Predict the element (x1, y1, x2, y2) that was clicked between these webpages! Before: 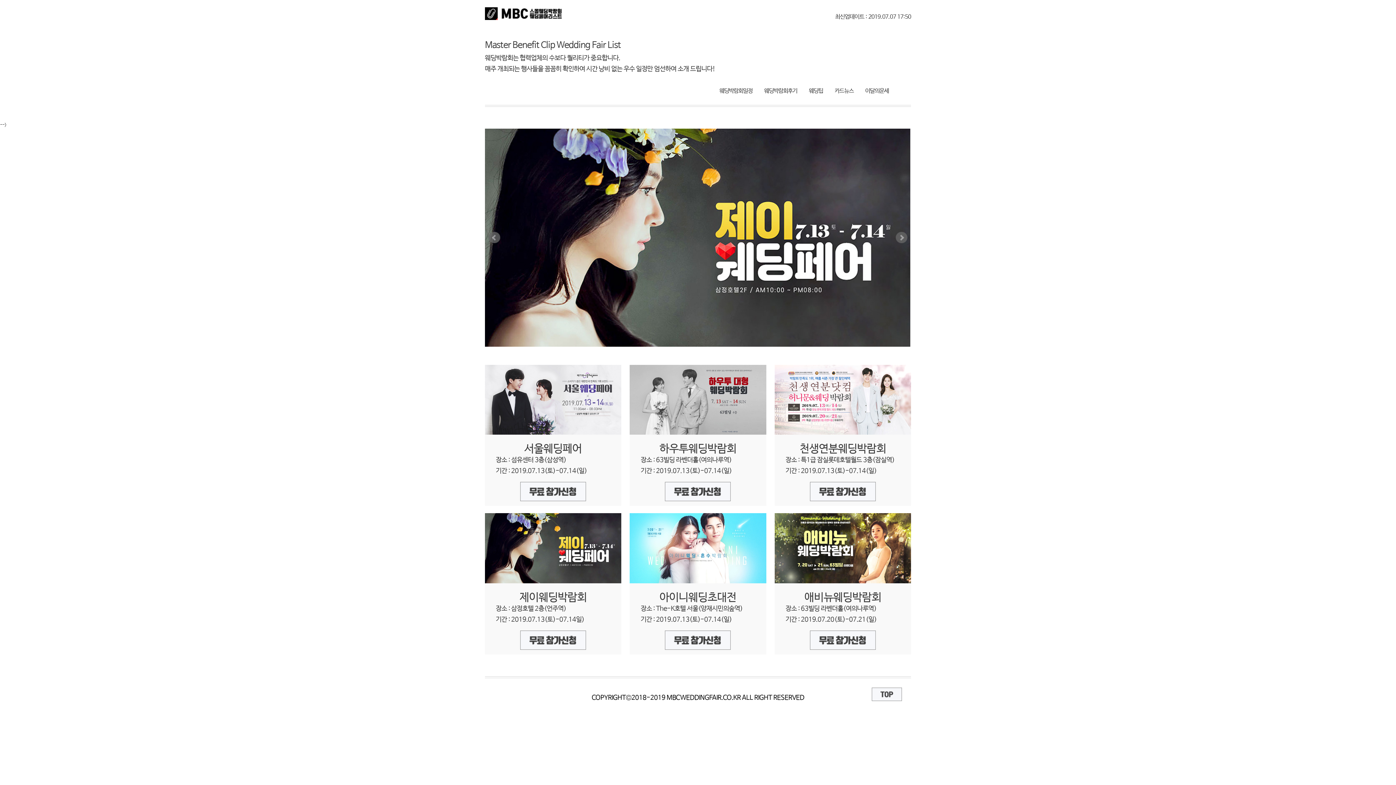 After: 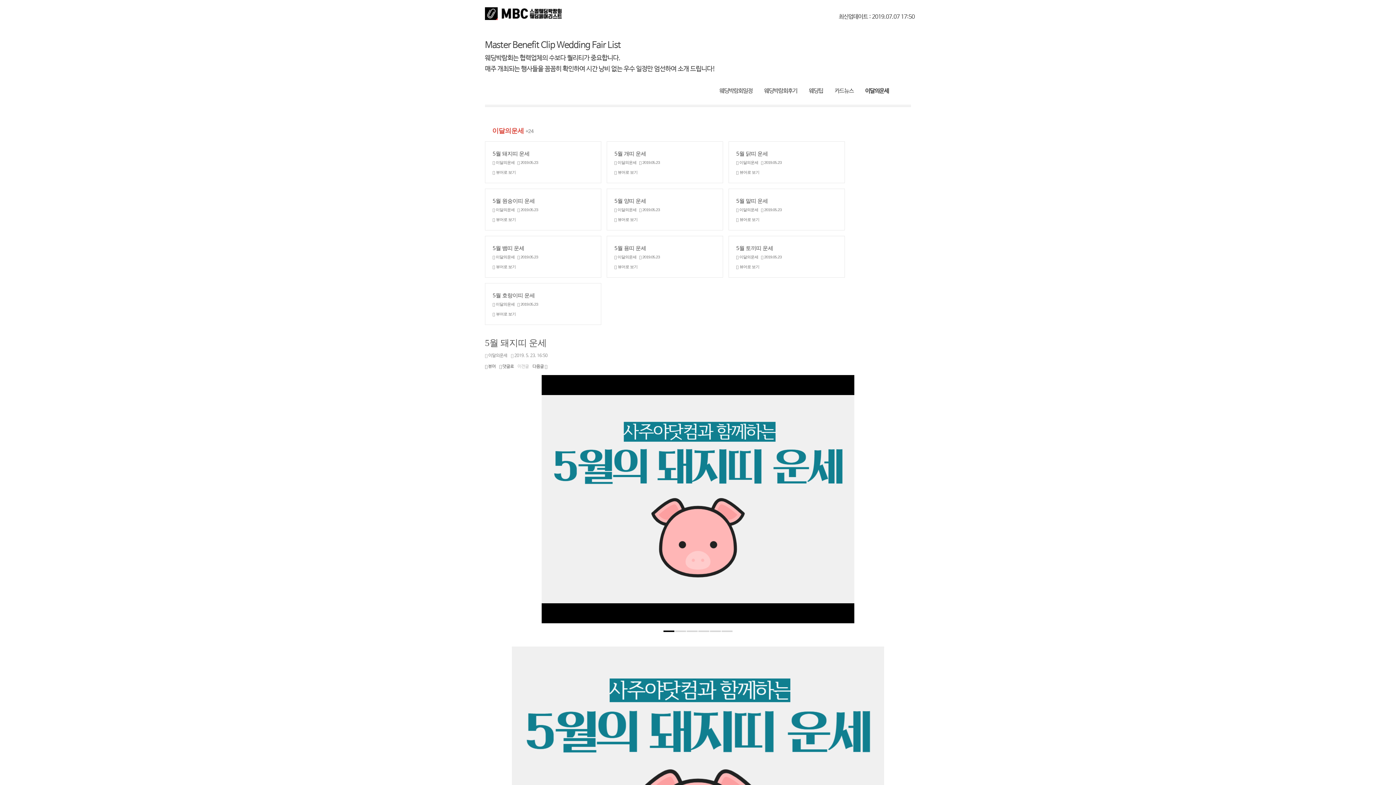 Action: label: 이달의운세 bbox: (859, 81, 894, 99)